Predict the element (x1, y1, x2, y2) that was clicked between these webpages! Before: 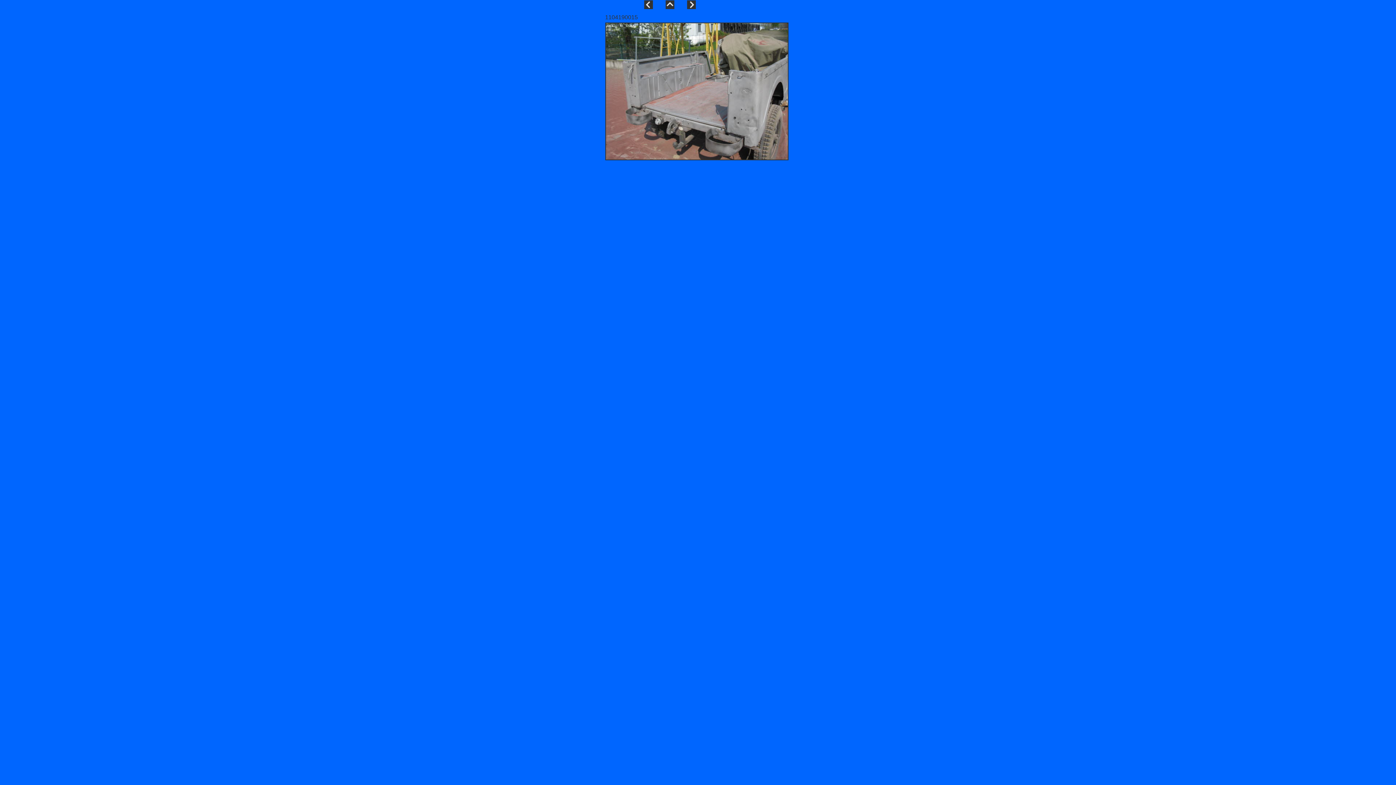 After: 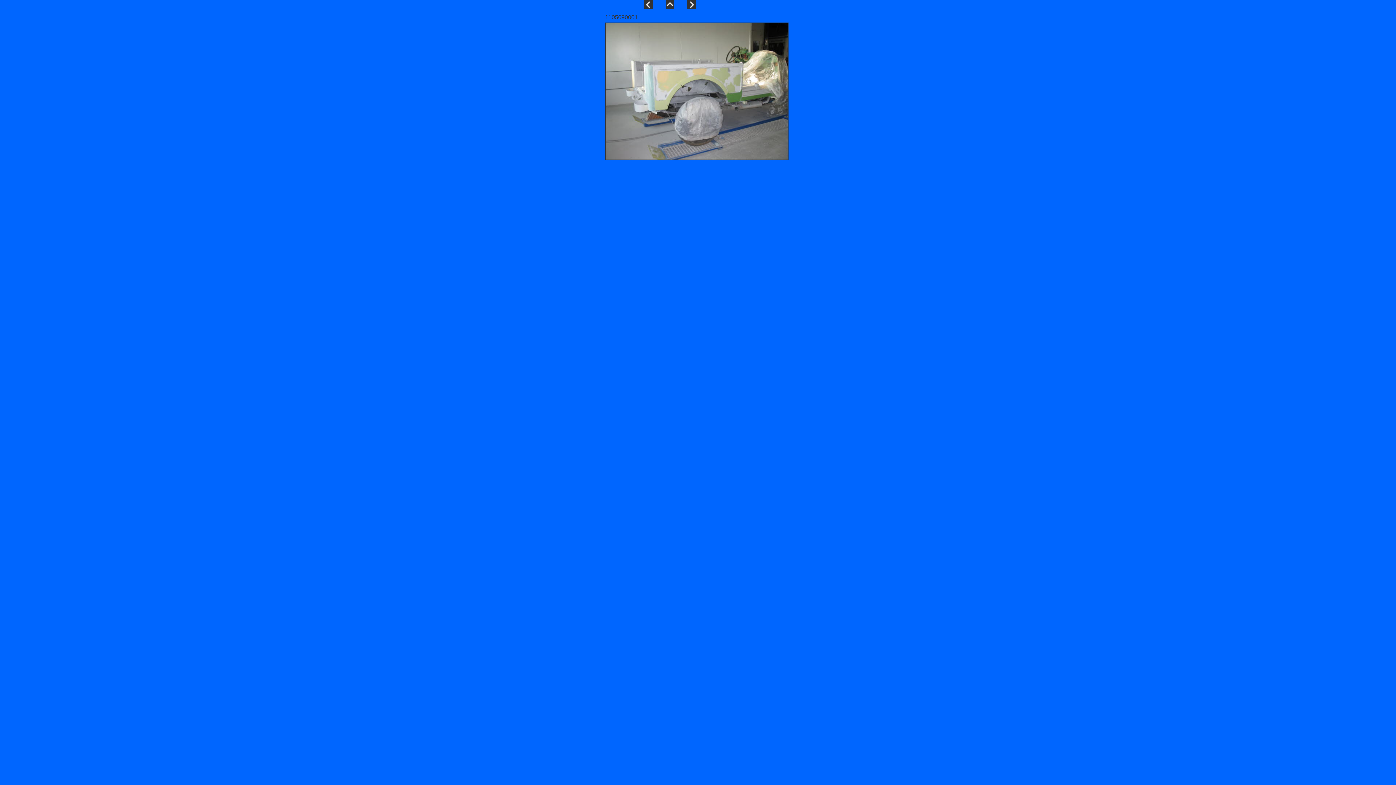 Action: bbox: (687, 4, 695, 10)